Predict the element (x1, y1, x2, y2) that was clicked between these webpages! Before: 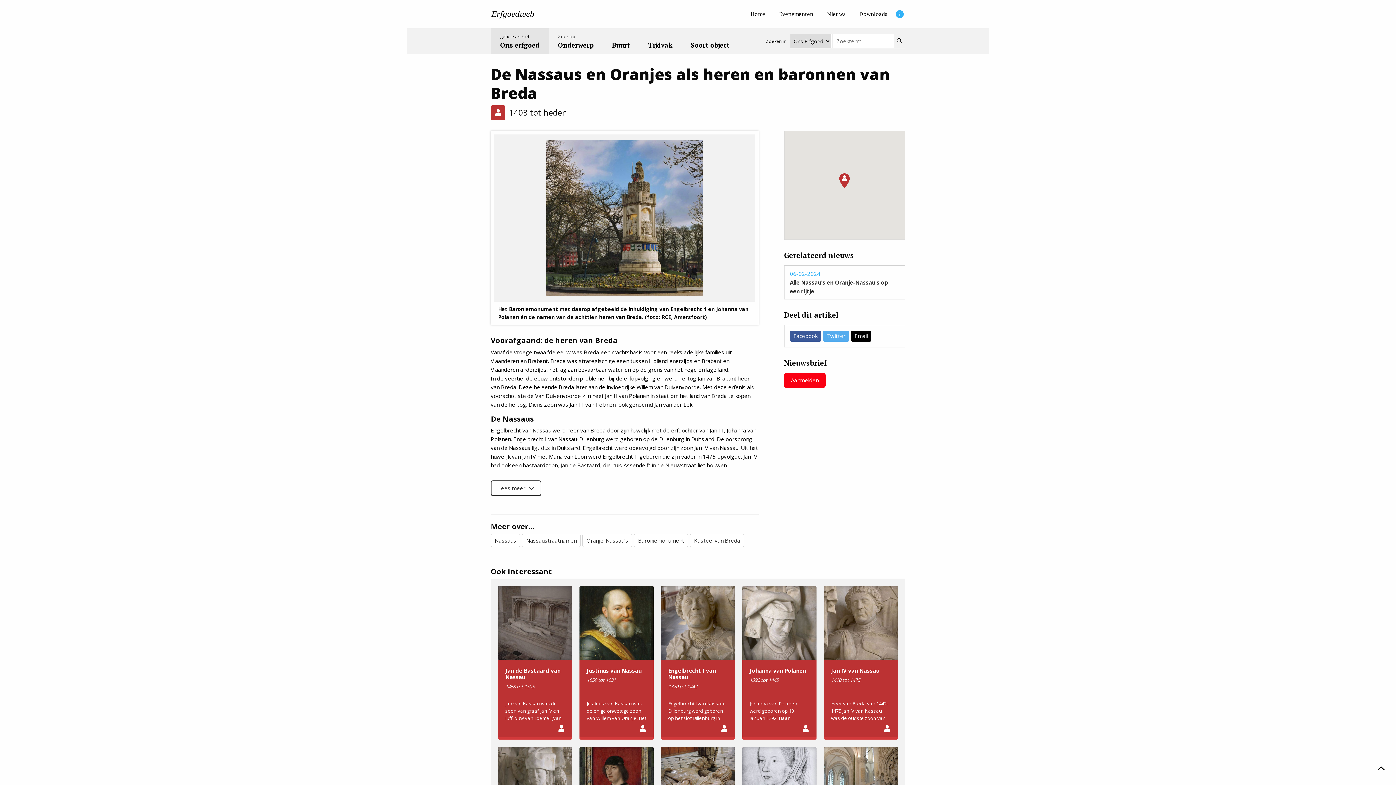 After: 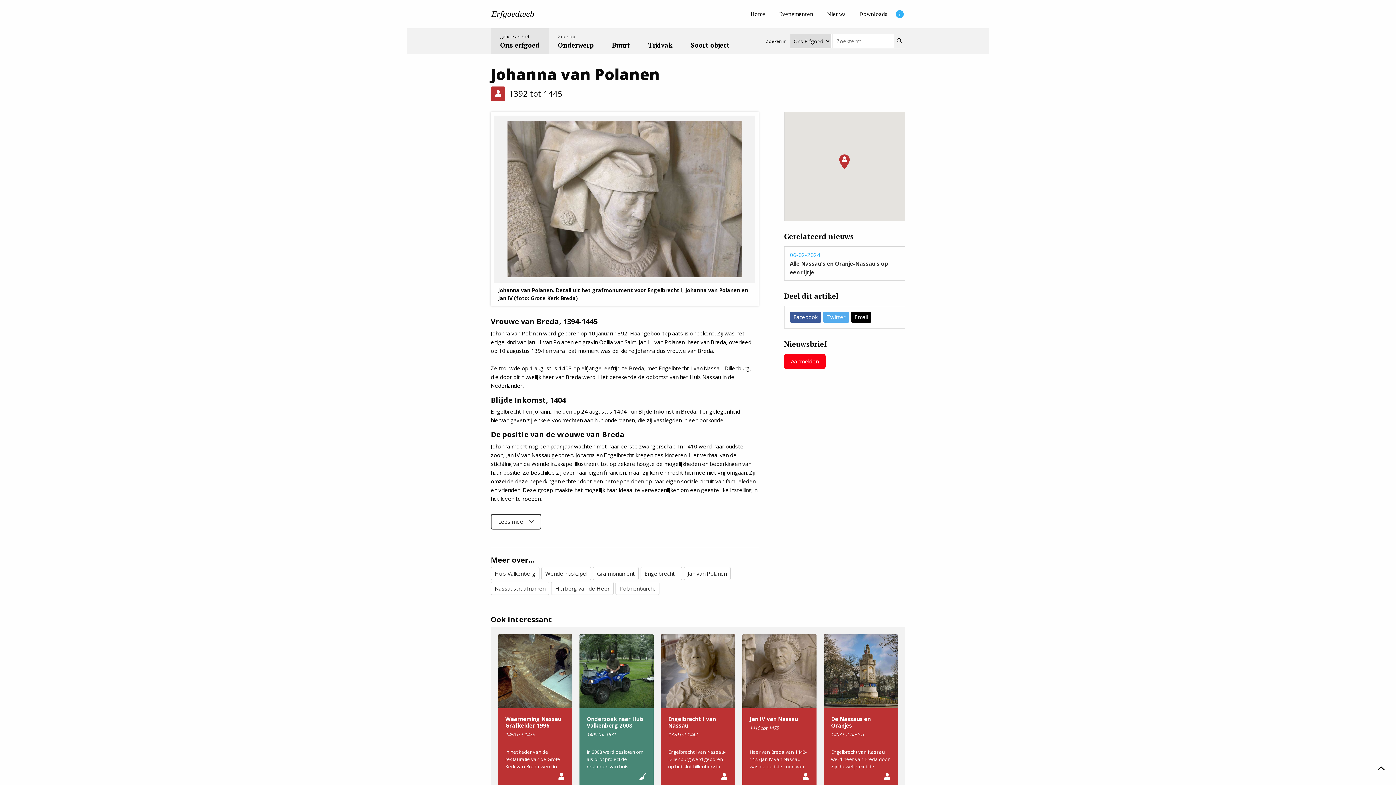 Action: bbox: (742, 586, 816, 739) label: Johanna van Polanen
1392 tot 1445

Johanna van Polanen werd geboren op 10 januari 1392. Haar geboorteplaats is onbekend. Zij was het enige kind van Jan III van Polanen en gravin Odilia van Salm. Jan III van Polanen, heer van Breda overleed op 10 augustus 1394 en vanaf dat moment was de kleine Johanna dus vrouwe van Breda.